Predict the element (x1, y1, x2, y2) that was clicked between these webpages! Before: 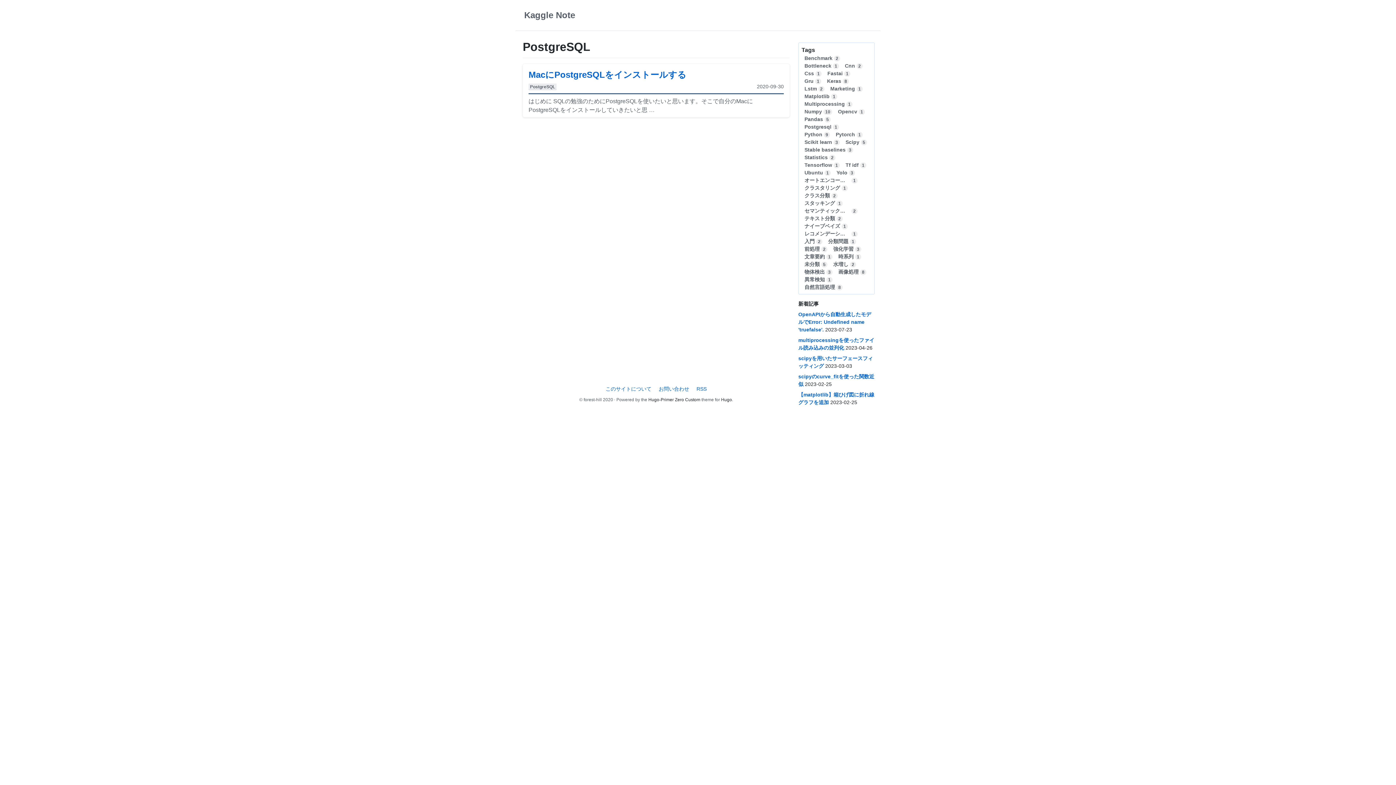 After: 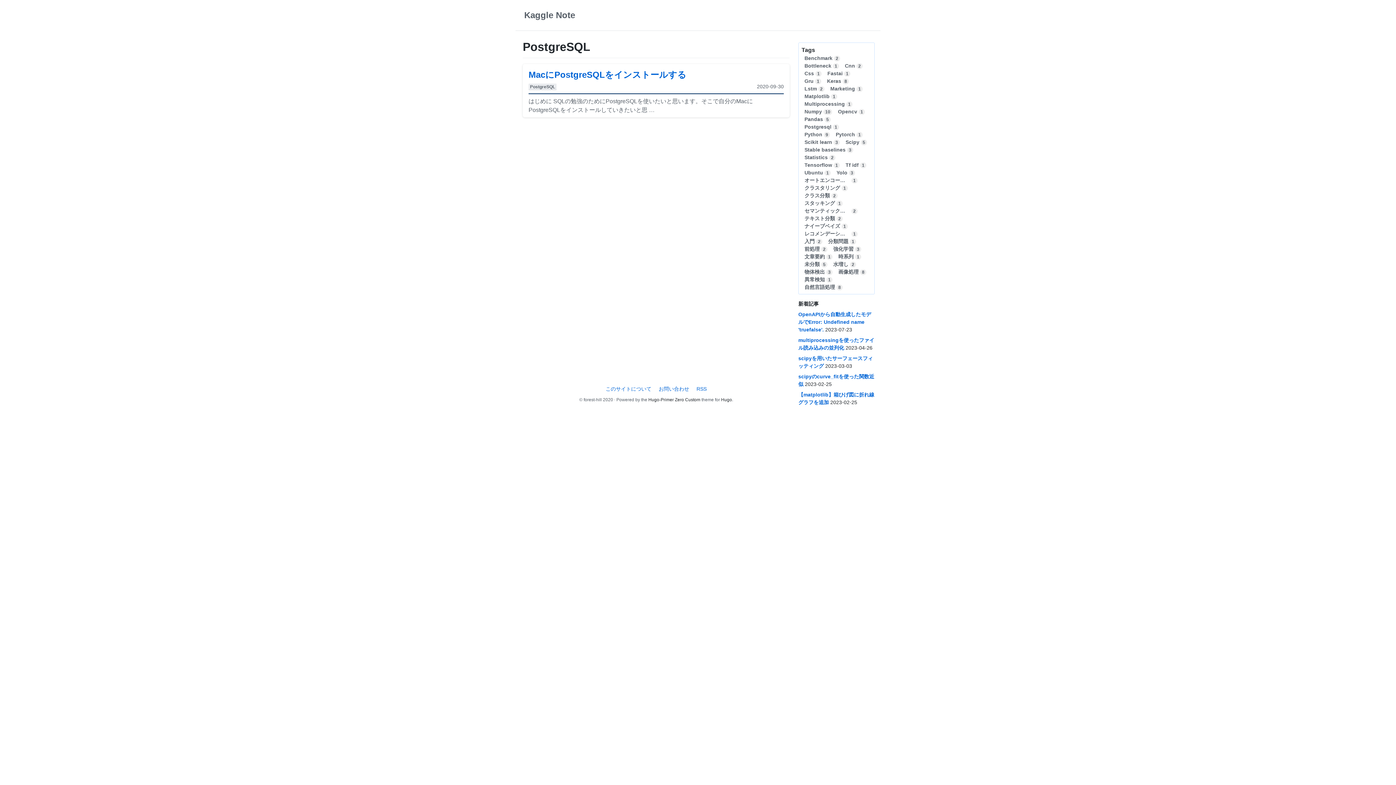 Action: label: Postgresql bbox: (804, 123, 831, 130)